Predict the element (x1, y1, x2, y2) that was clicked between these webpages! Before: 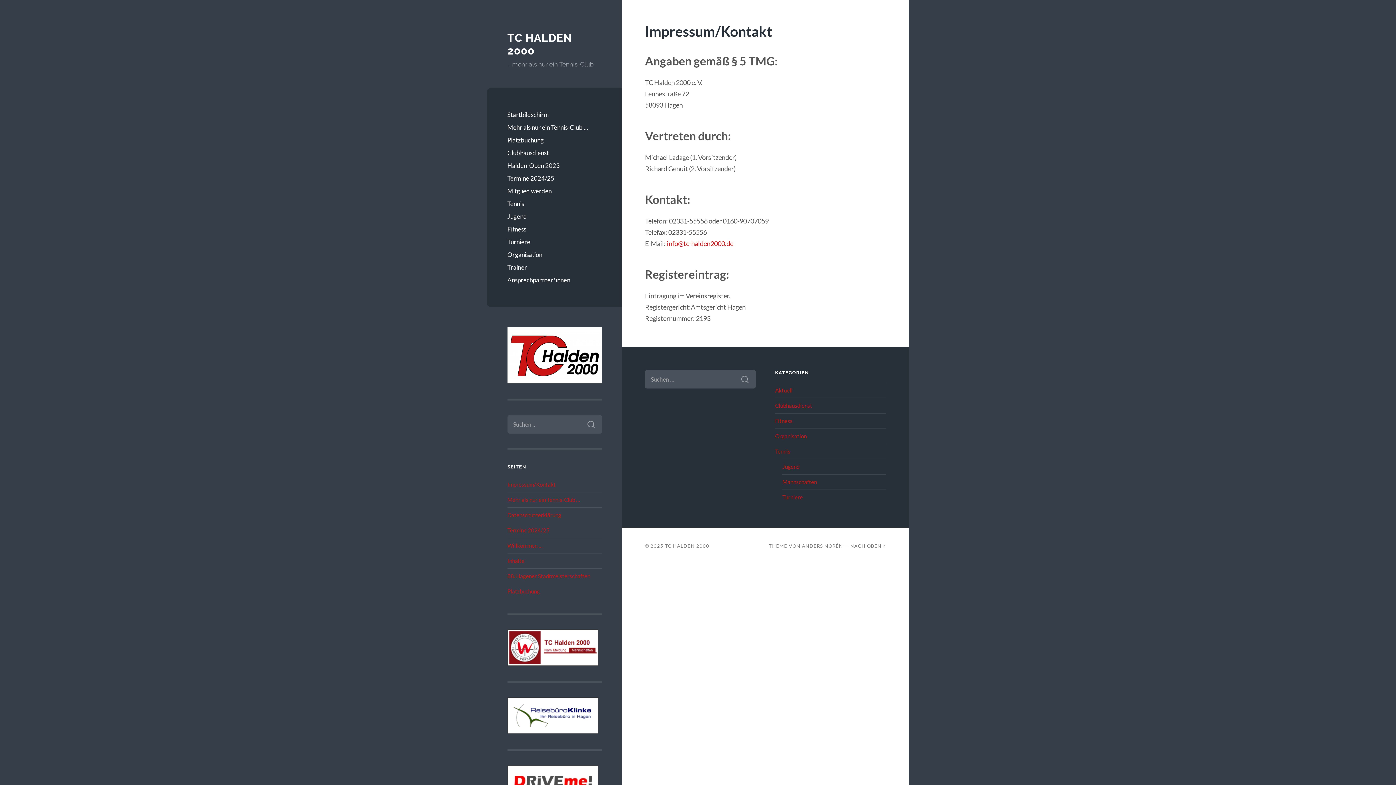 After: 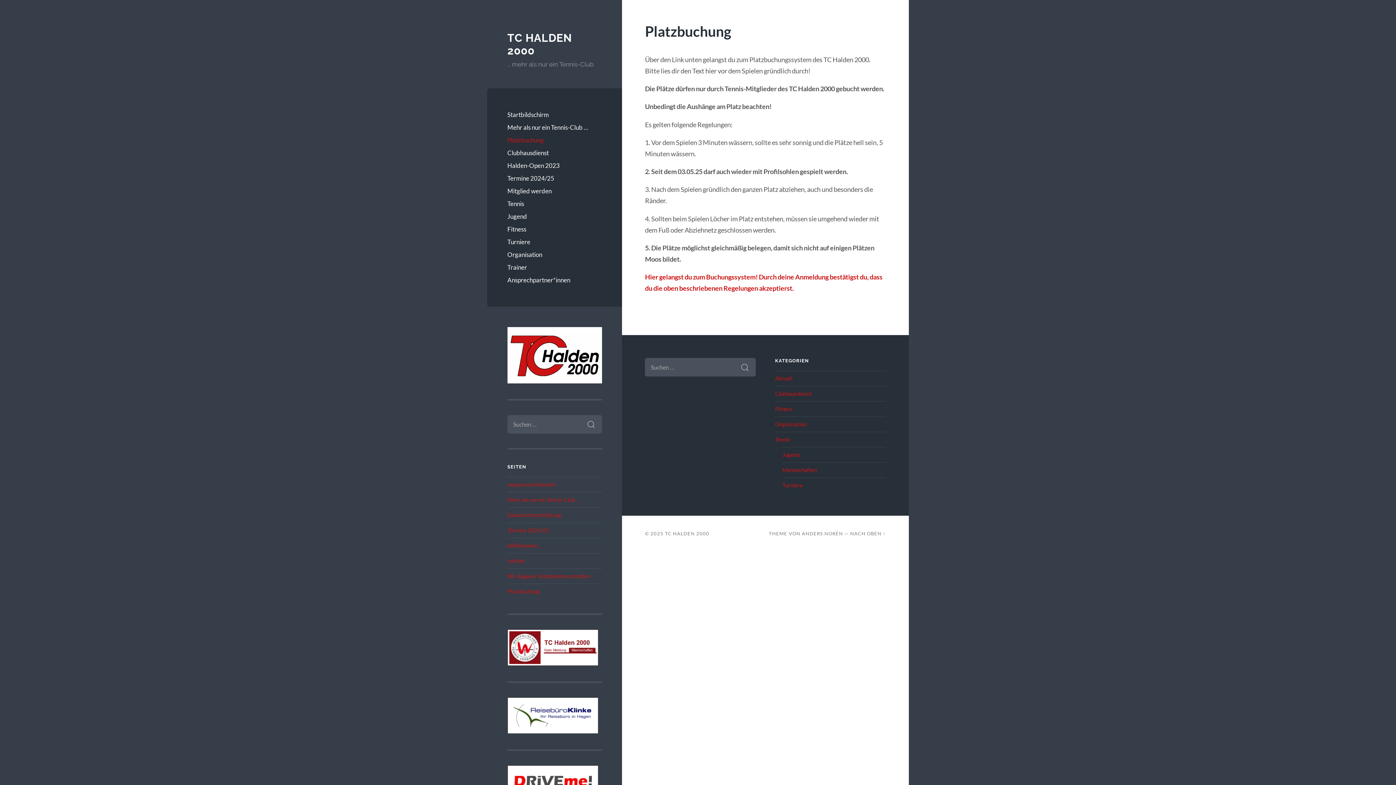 Action: label: Platzbuchung bbox: (507, 588, 539, 595)